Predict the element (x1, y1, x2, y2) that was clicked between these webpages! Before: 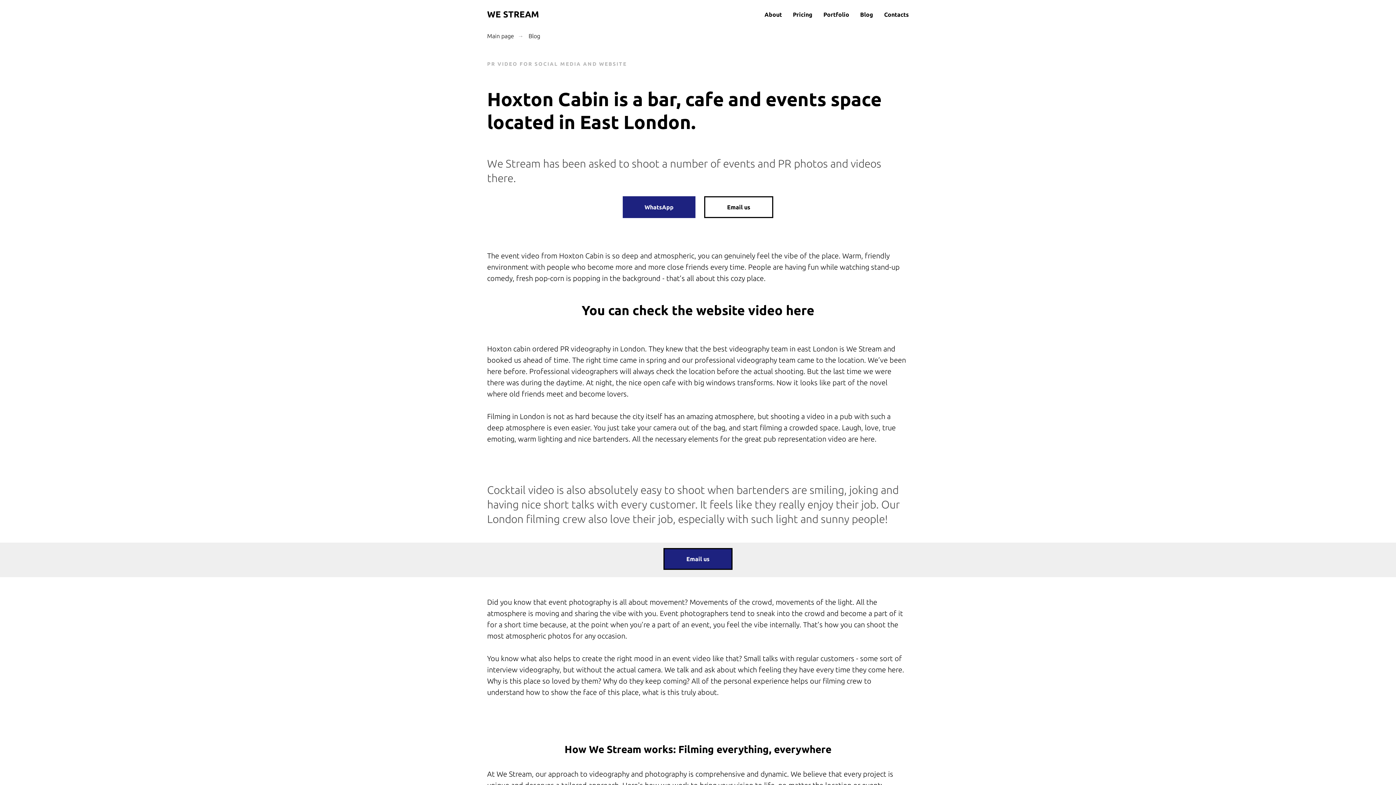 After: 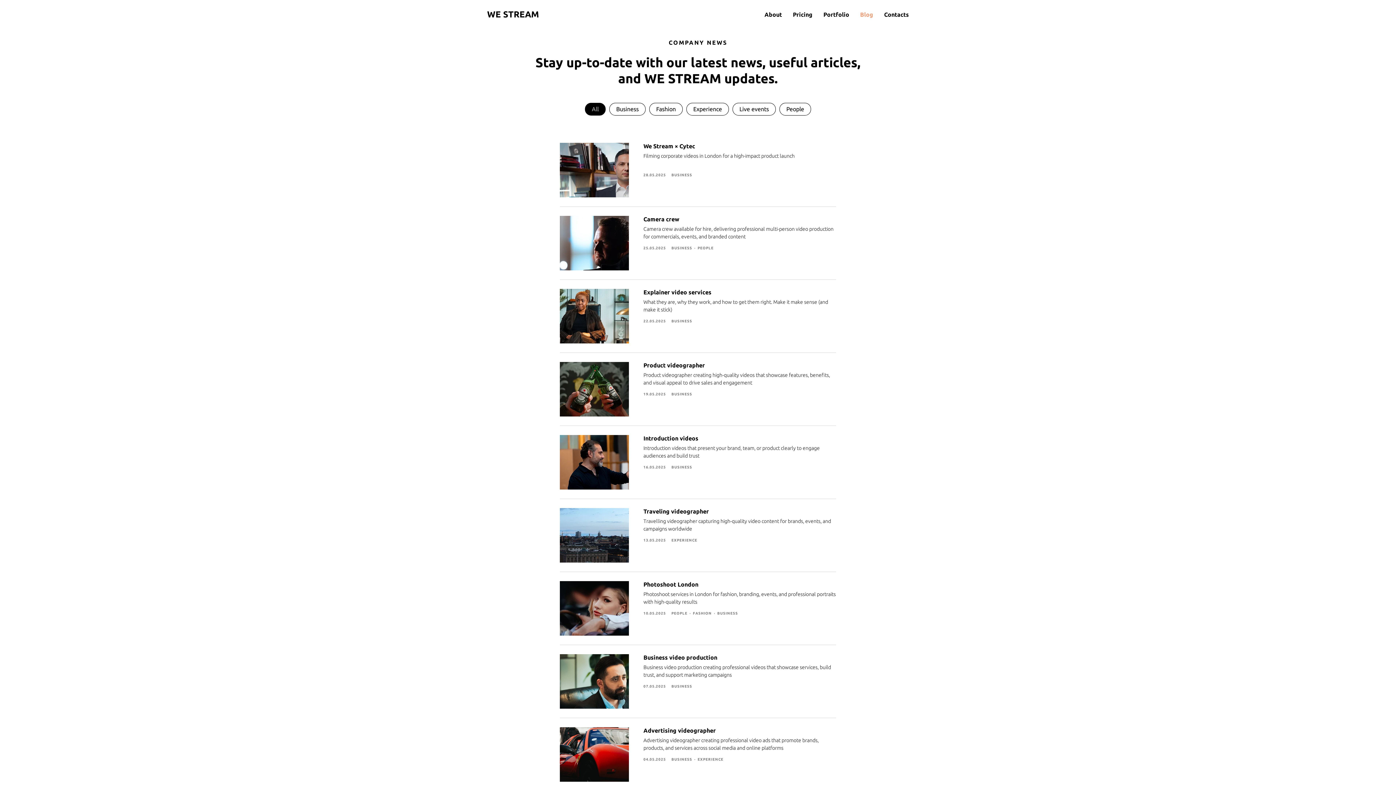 Action: label: Blog bbox: (528, 32, 540, 39)